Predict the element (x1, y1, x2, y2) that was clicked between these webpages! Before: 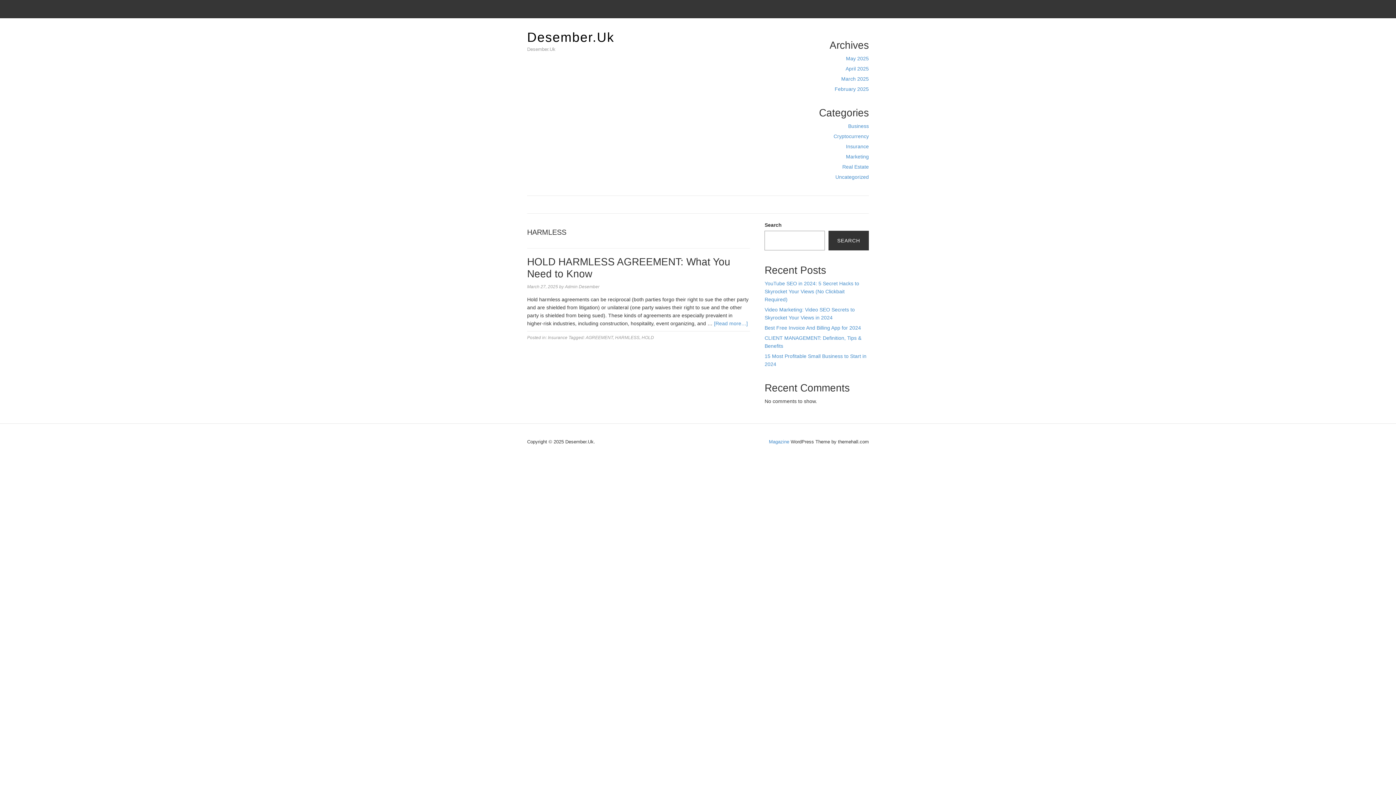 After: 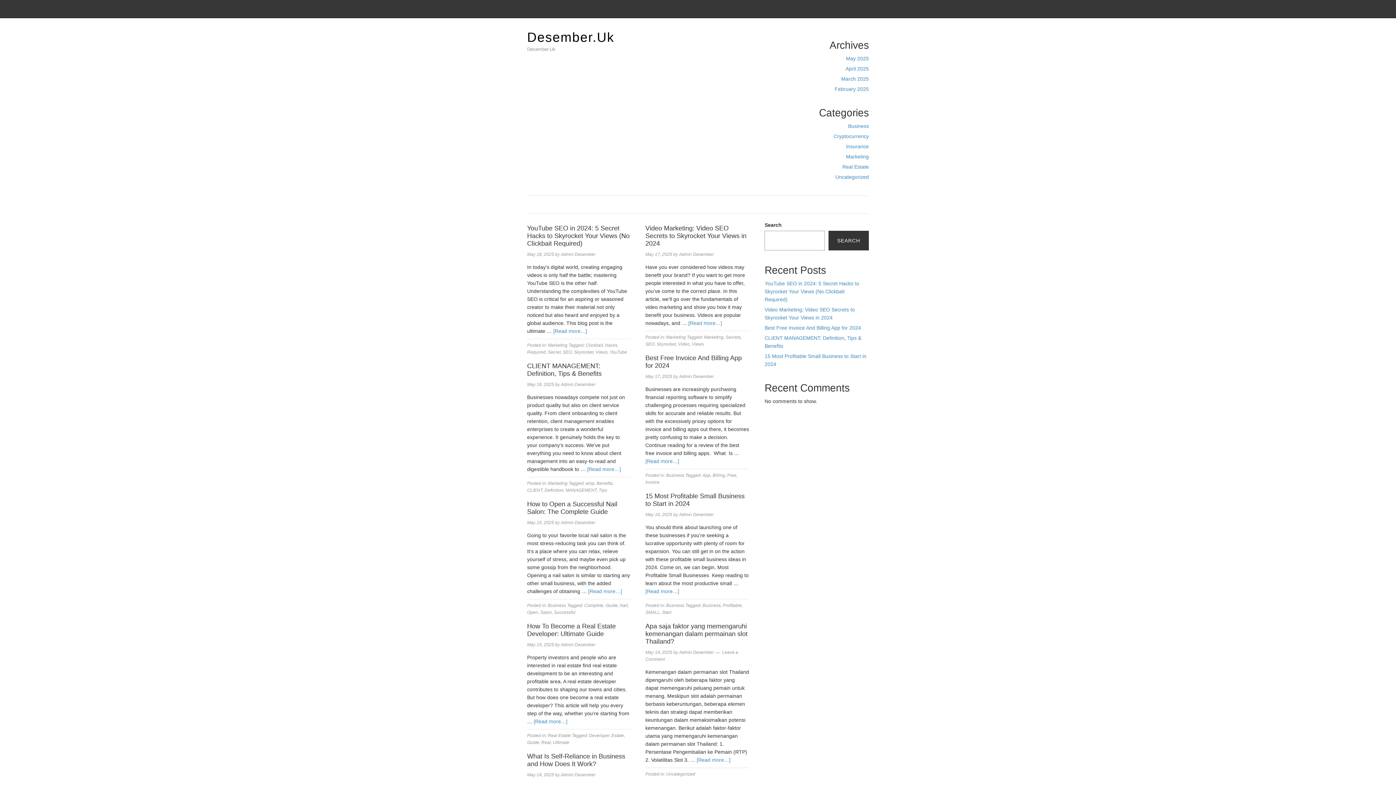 Action: bbox: (527, 29, 614, 44) label: Desember.Uk